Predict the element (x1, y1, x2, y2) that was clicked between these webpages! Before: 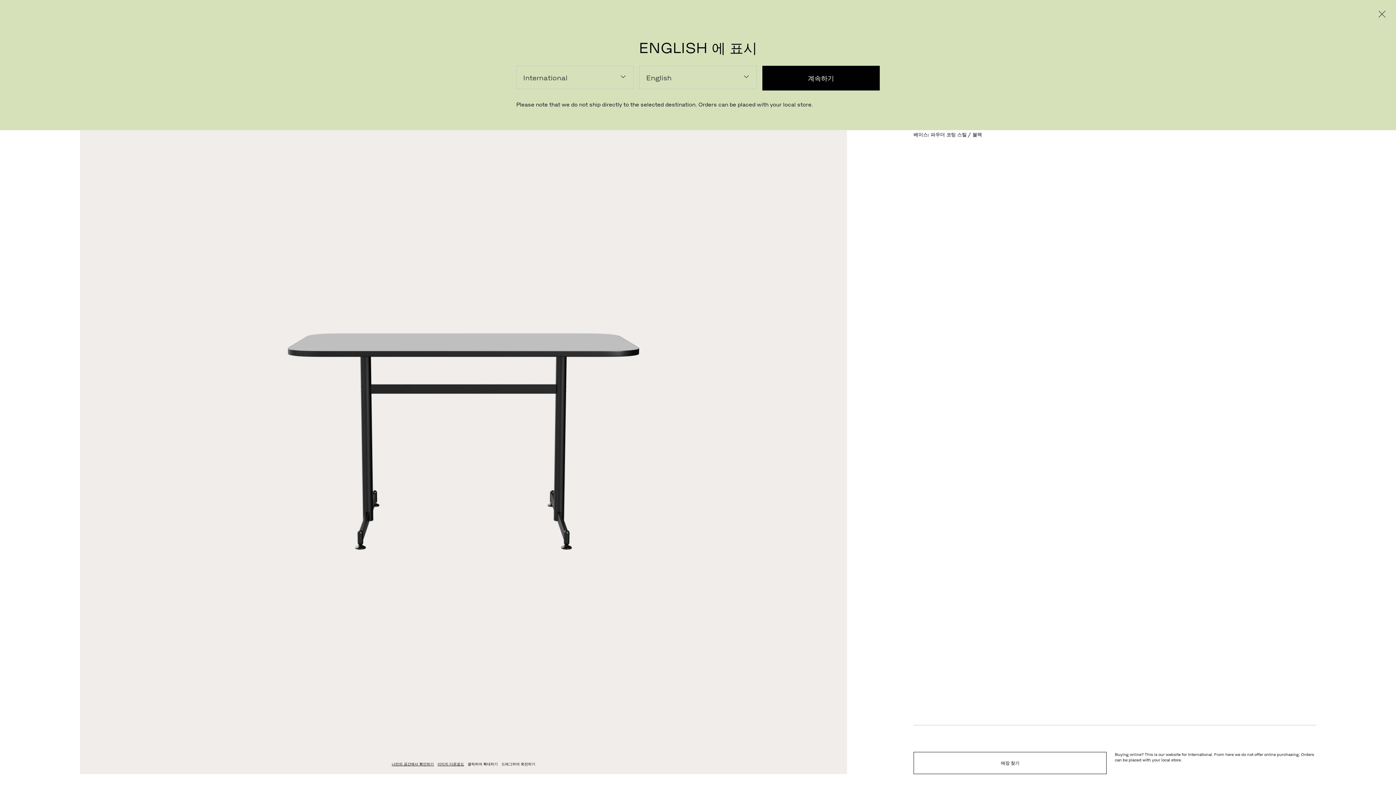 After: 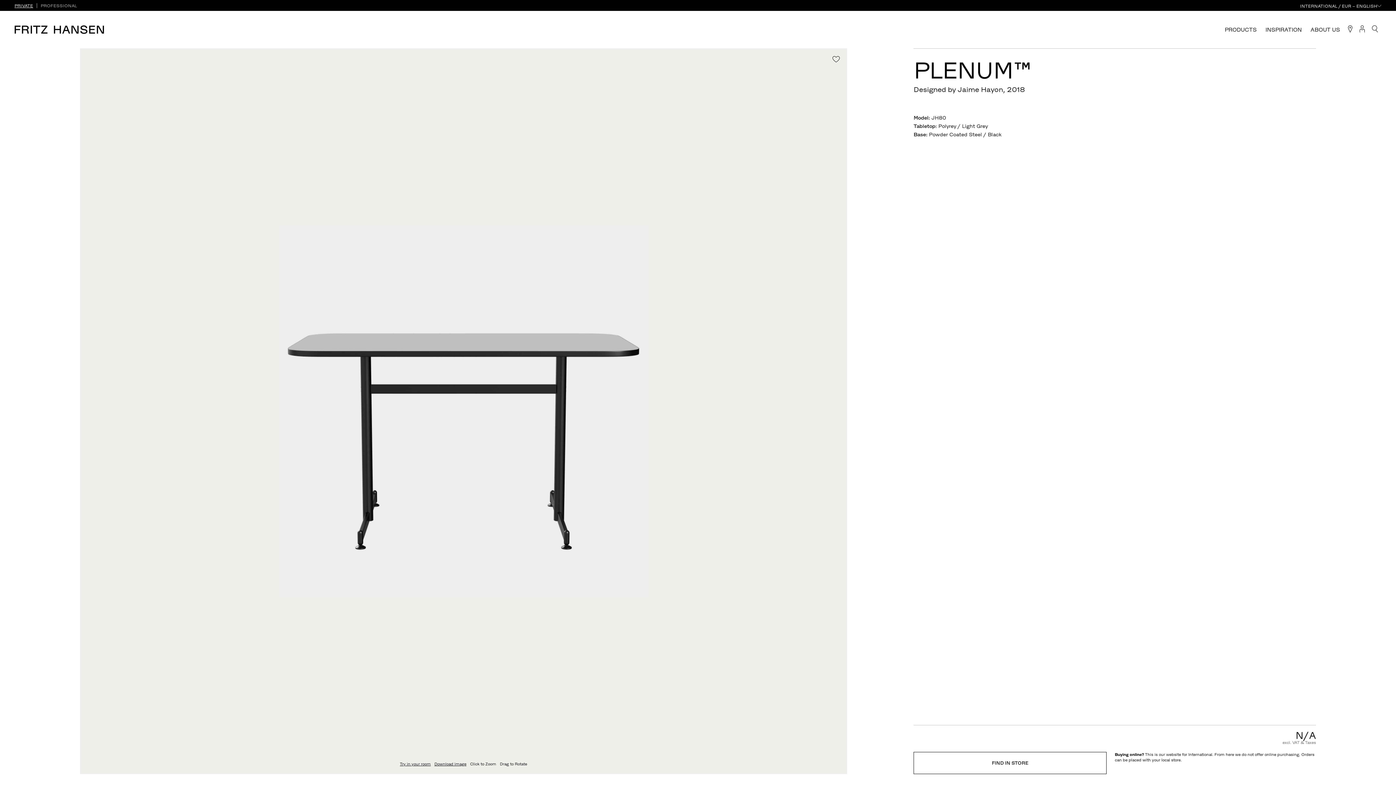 Action: label: 계속하기 bbox: (762, 65, 879, 90)